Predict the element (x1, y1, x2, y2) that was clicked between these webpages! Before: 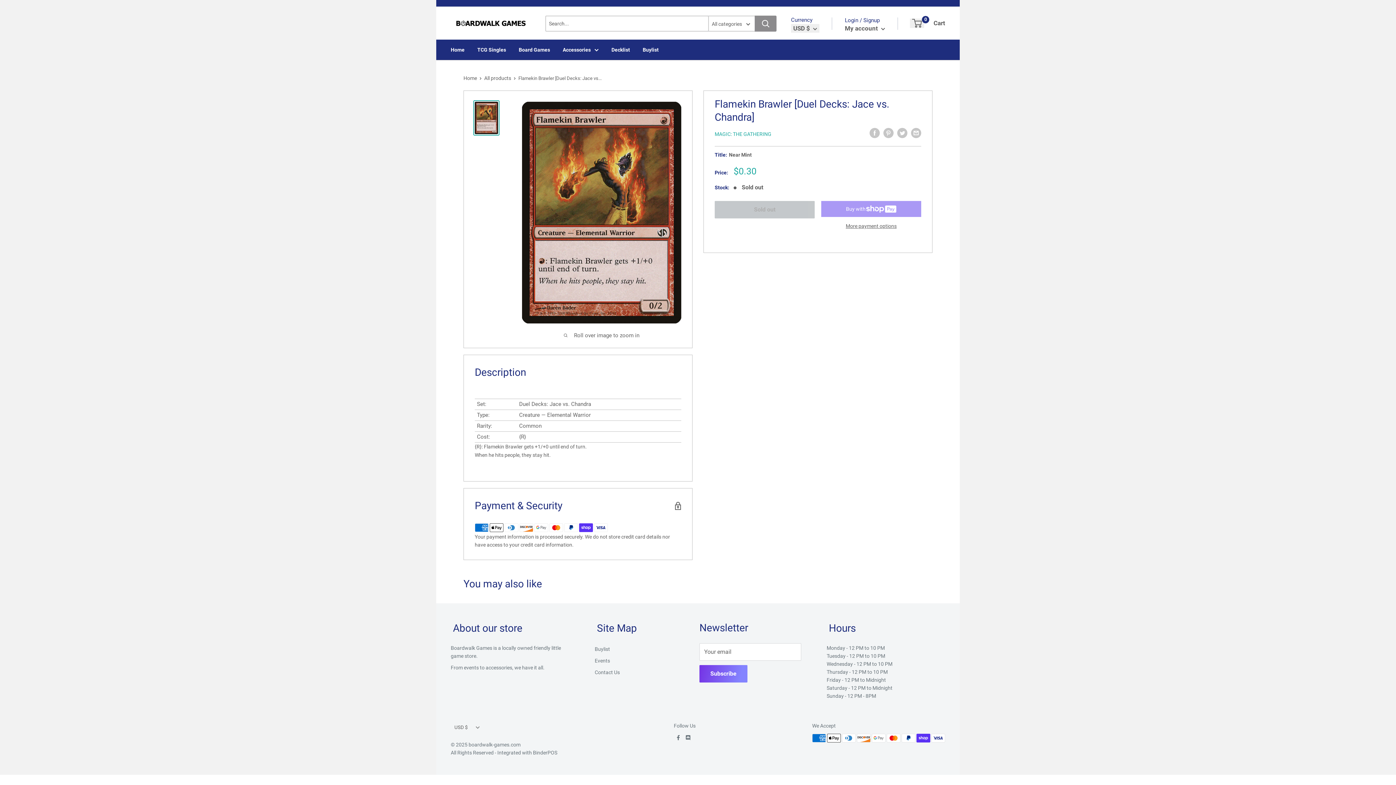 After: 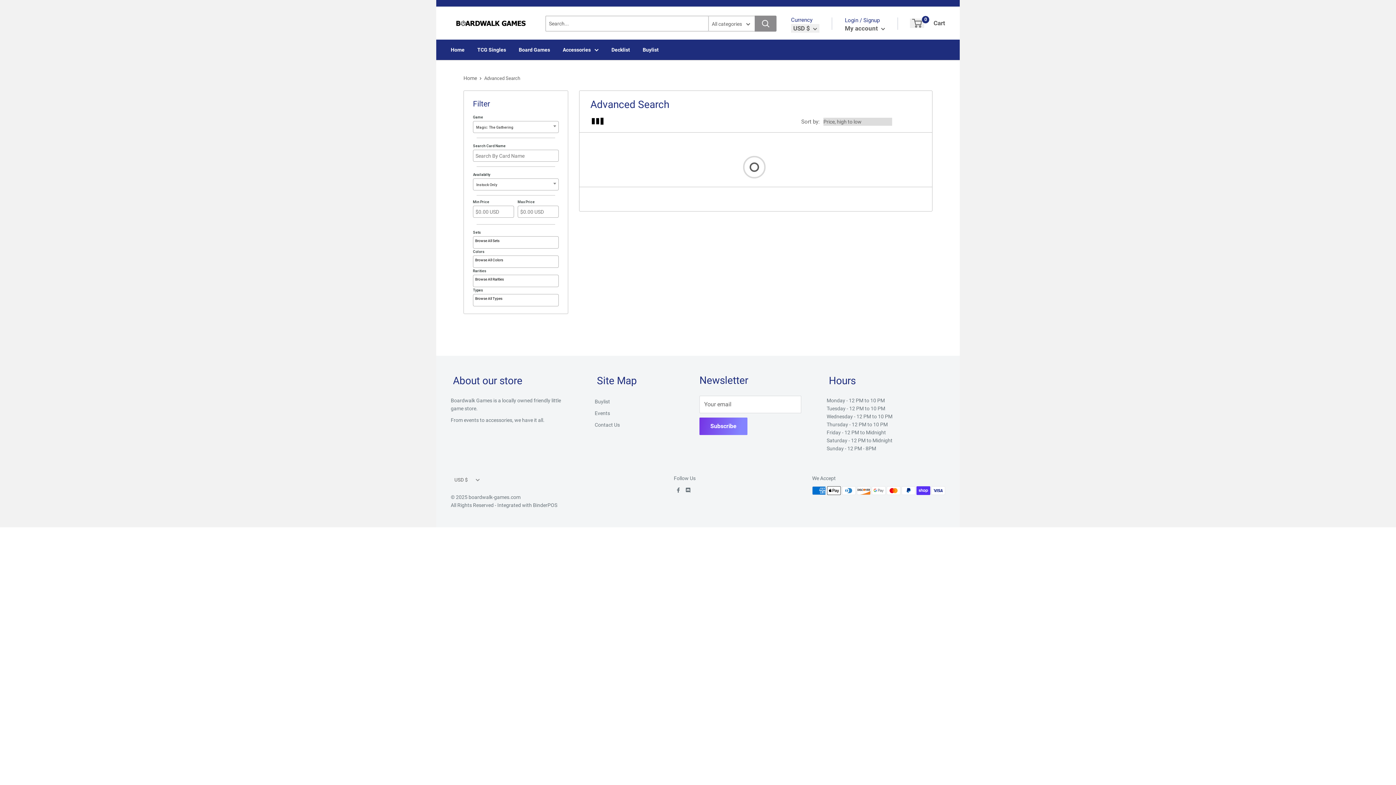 Action: bbox: (477, 45, 506, 53) label: TCG Singles